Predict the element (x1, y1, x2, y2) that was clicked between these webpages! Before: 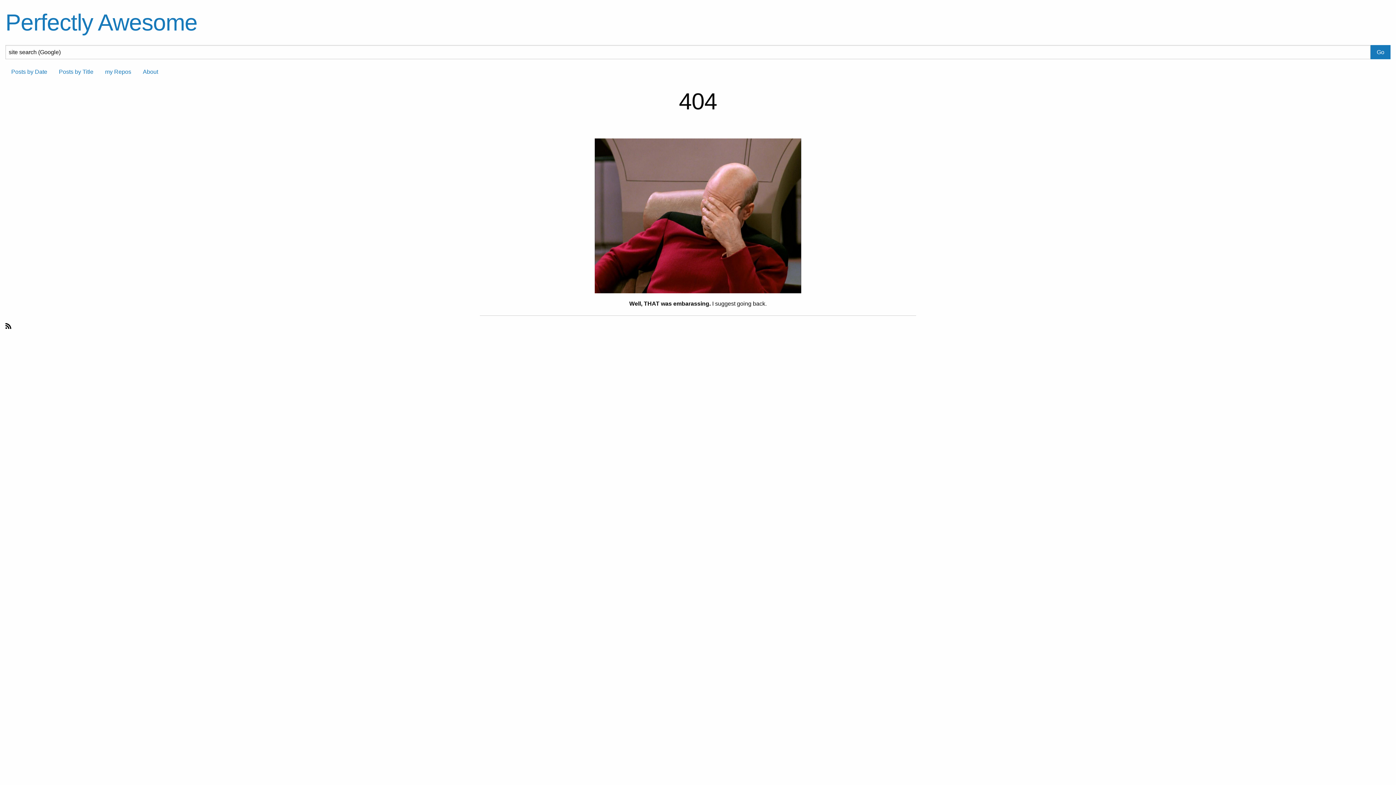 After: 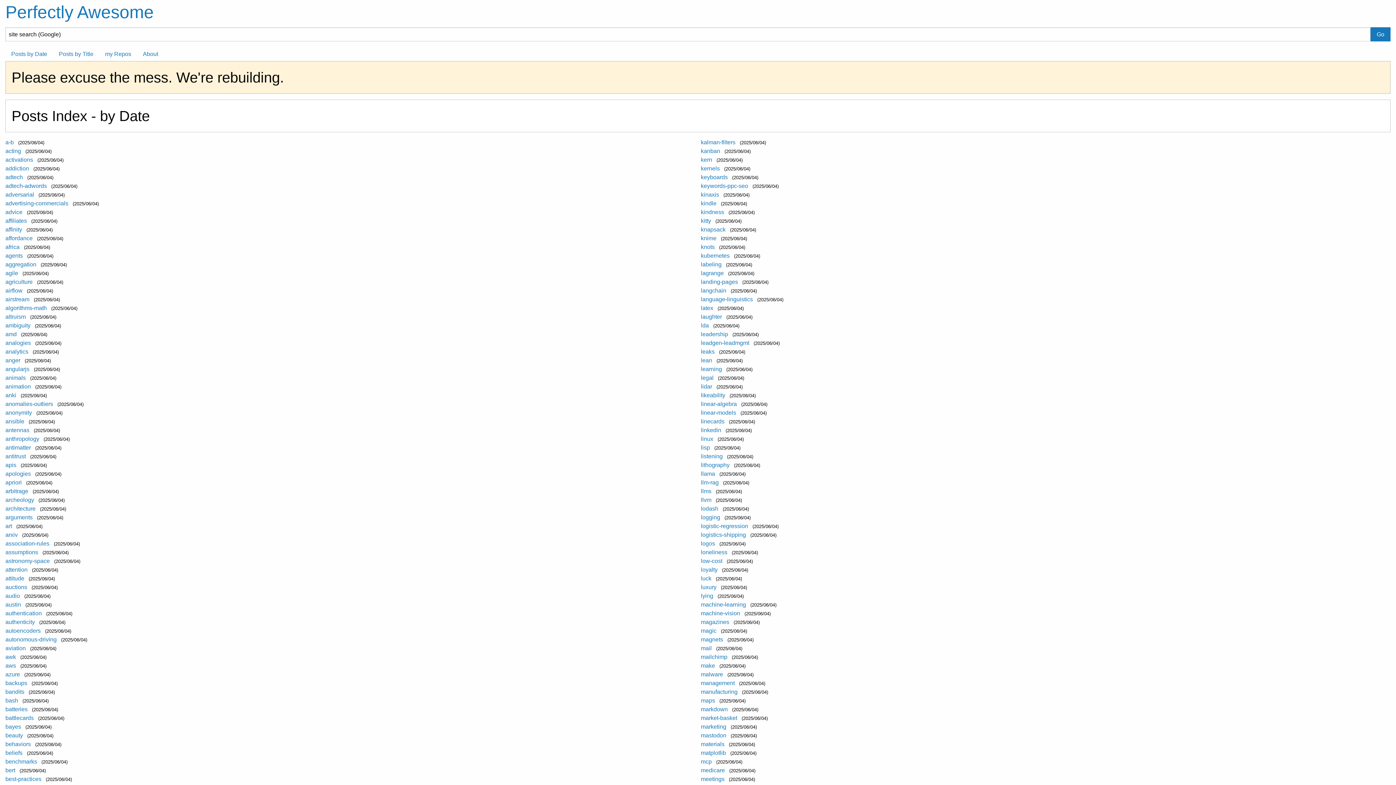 Action: label: Perfectly Awesome bbox: (5, 9, 197, 35)